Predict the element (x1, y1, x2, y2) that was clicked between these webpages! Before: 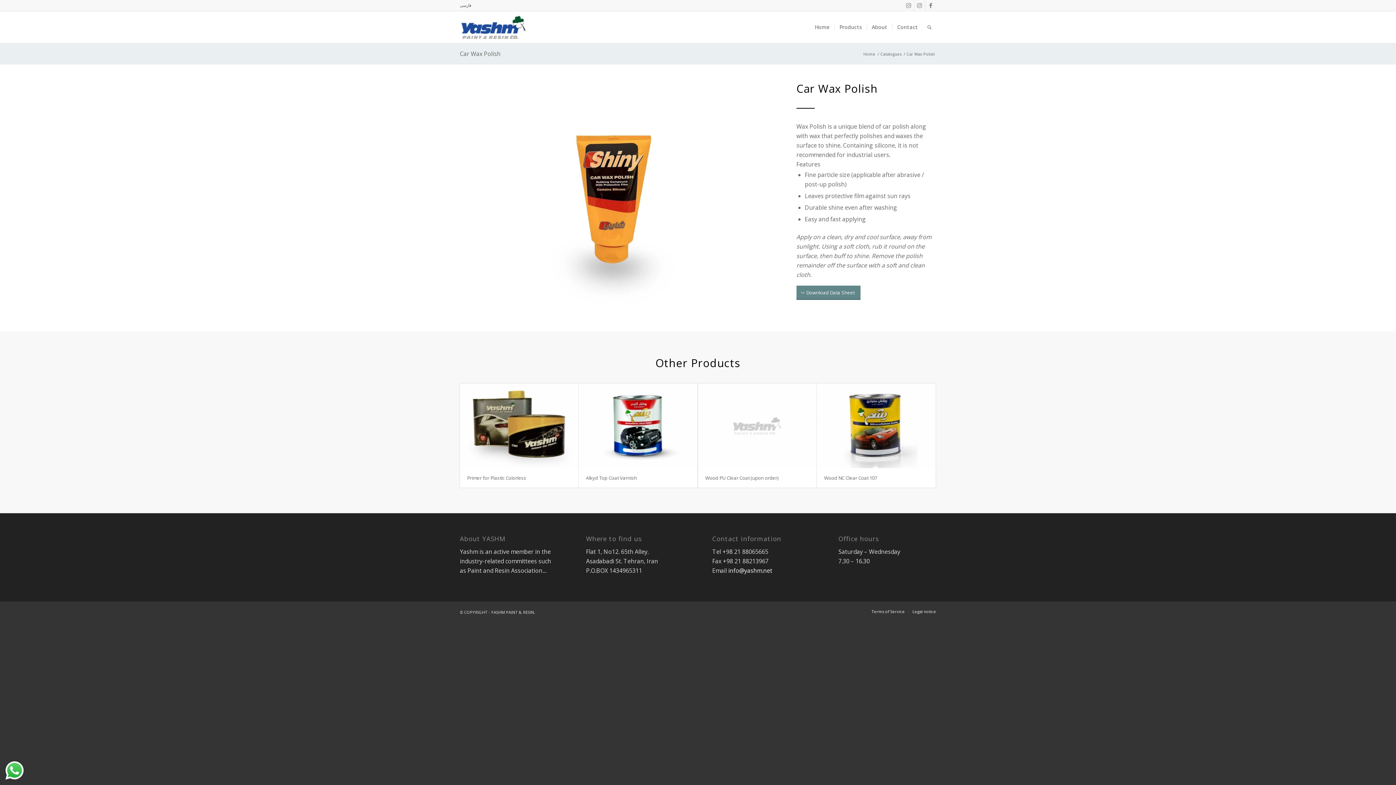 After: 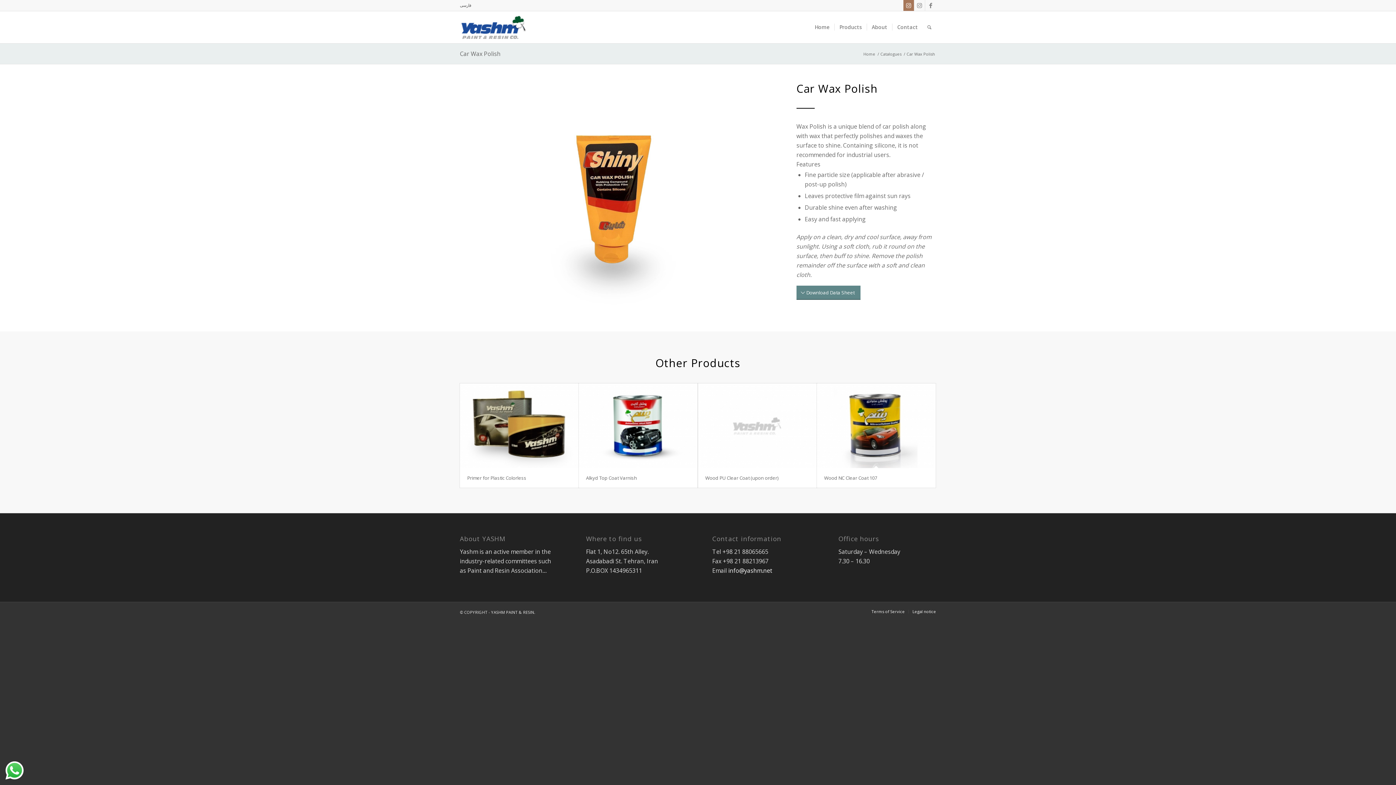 Action: label: Link to Instagram bbox: (903, 0, 914, 10)